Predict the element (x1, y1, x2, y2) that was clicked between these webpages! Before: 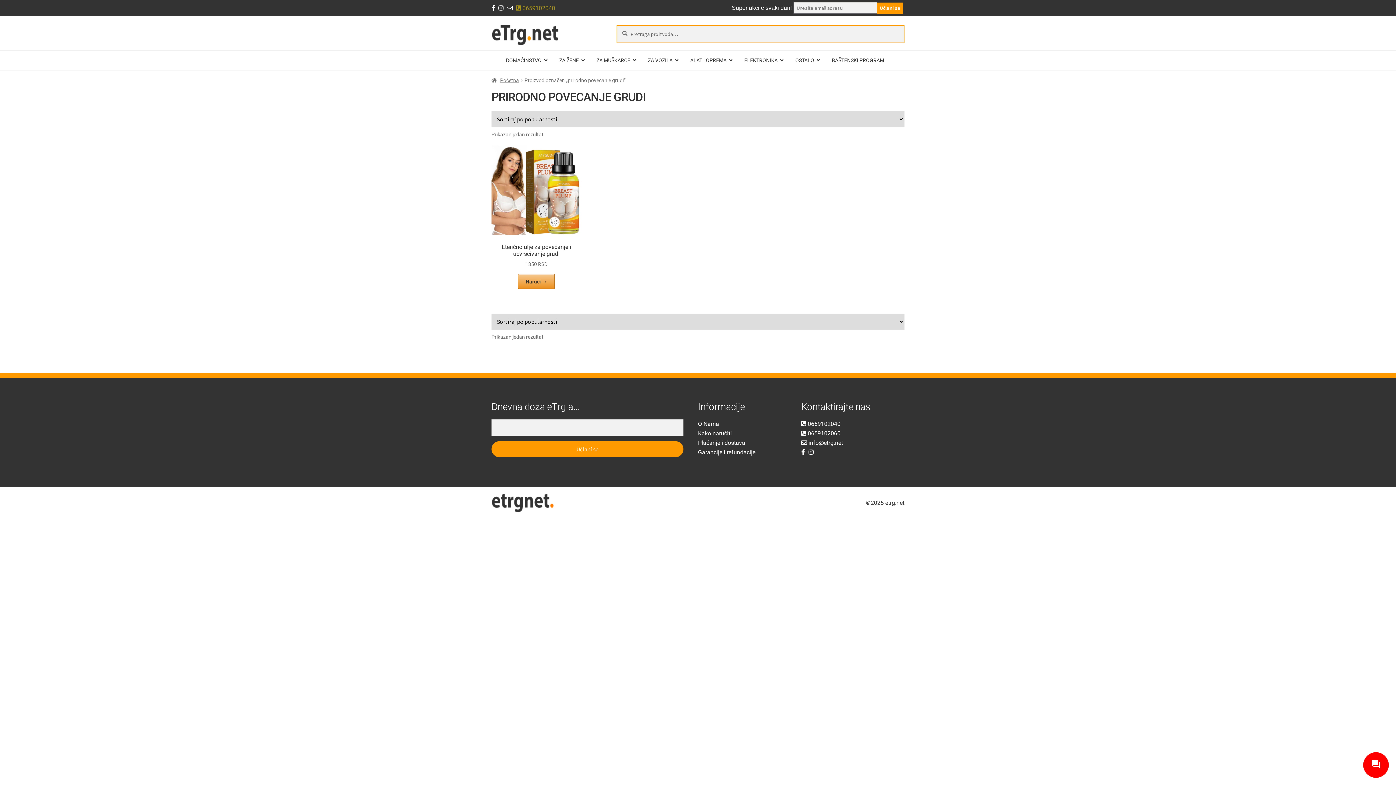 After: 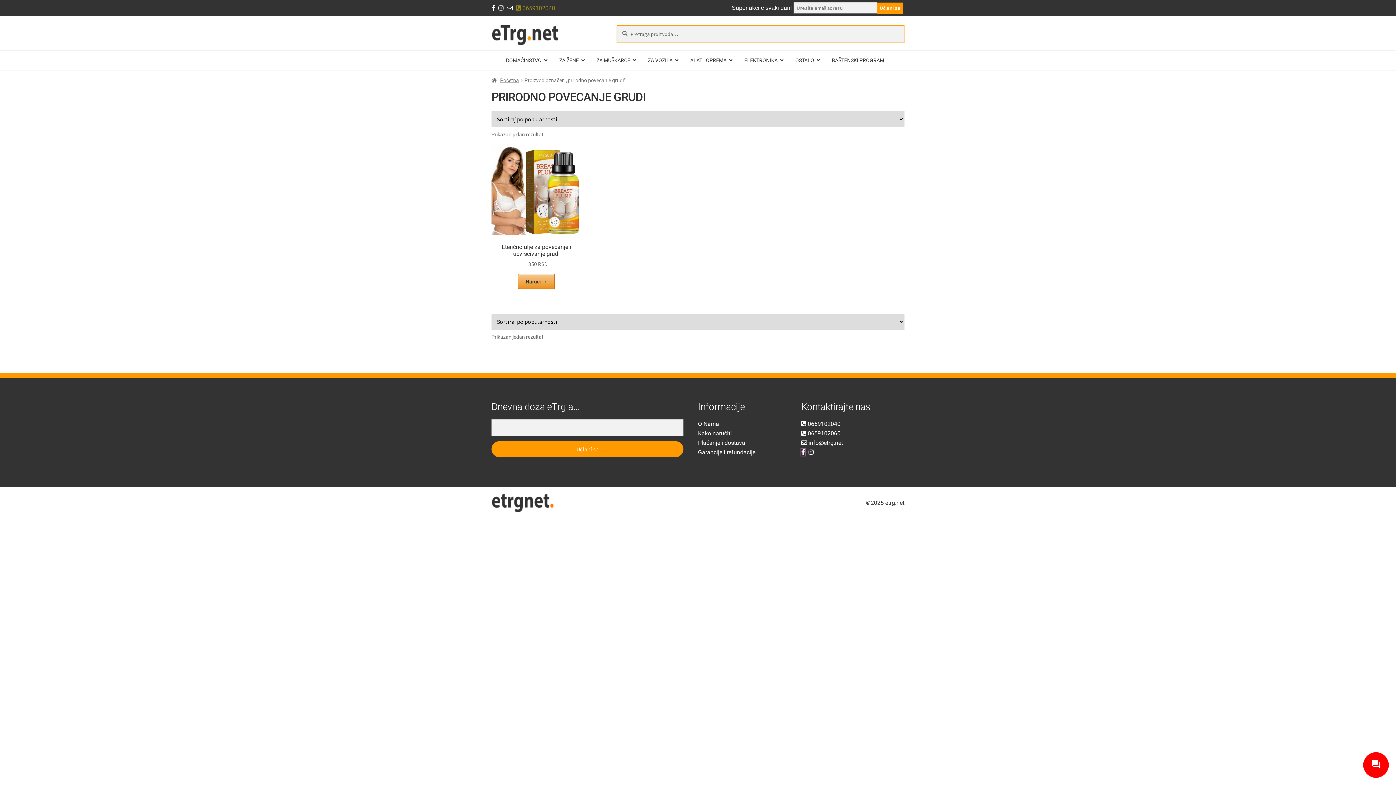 Action: bbox: (801, 449, 805, 455)